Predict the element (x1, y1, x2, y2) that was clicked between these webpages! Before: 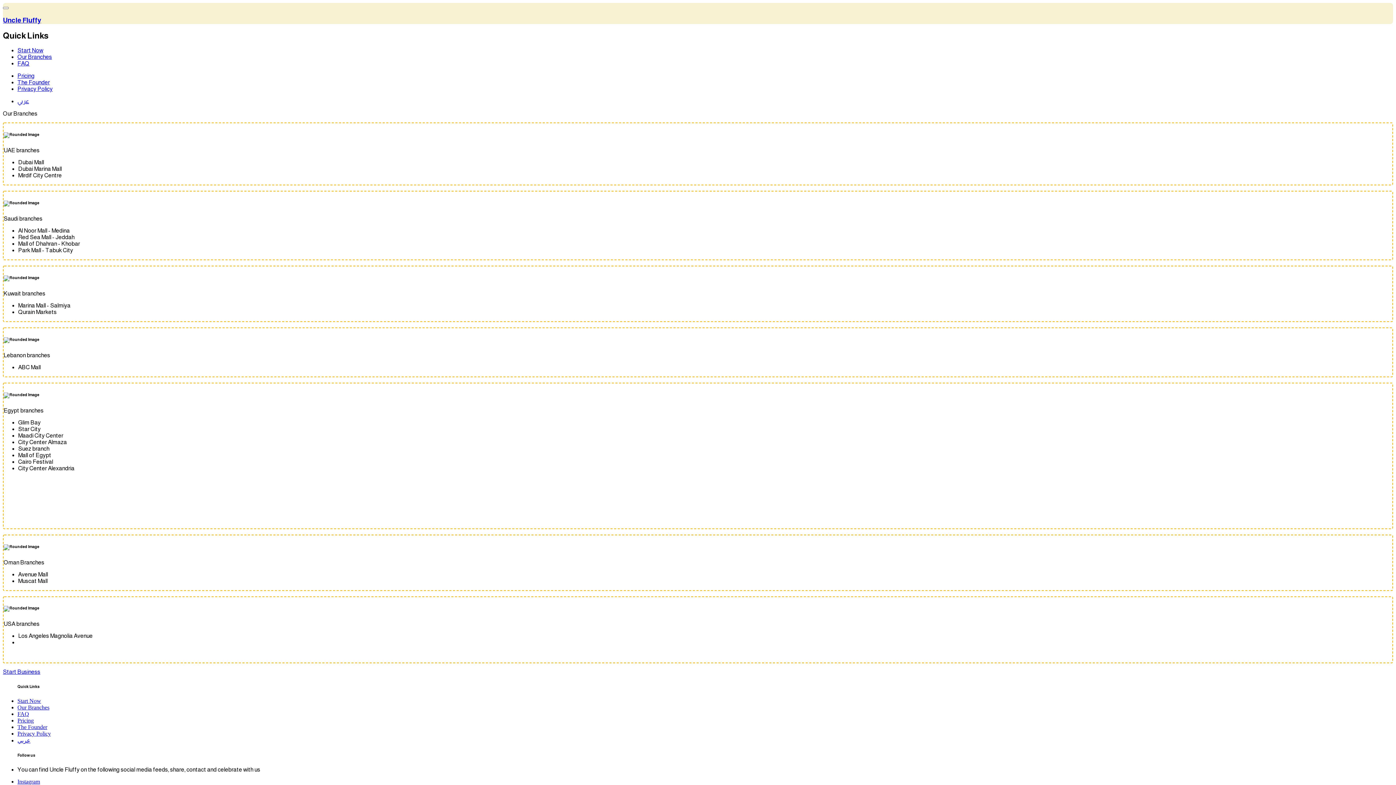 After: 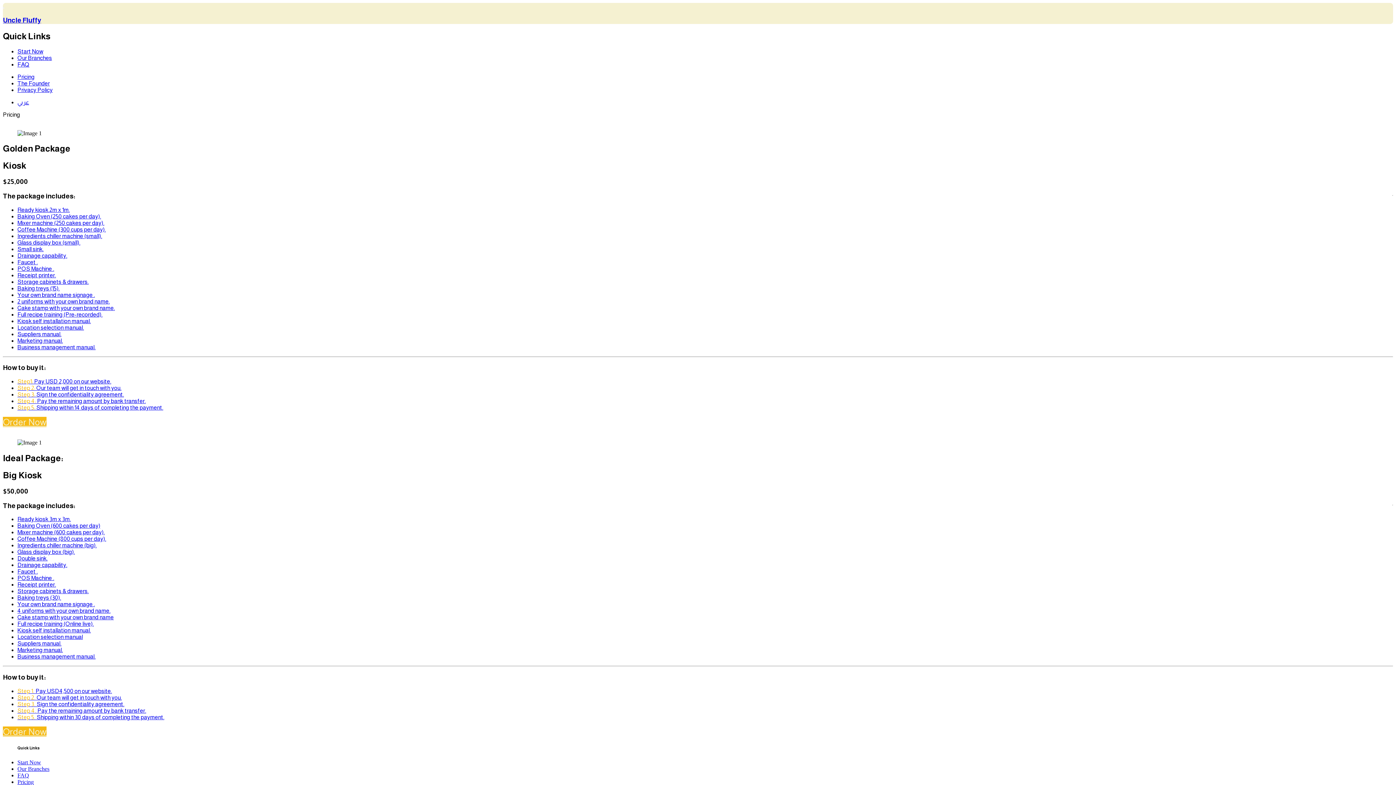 Action: label: Start Now bbox: (17, 698, 41, 704)